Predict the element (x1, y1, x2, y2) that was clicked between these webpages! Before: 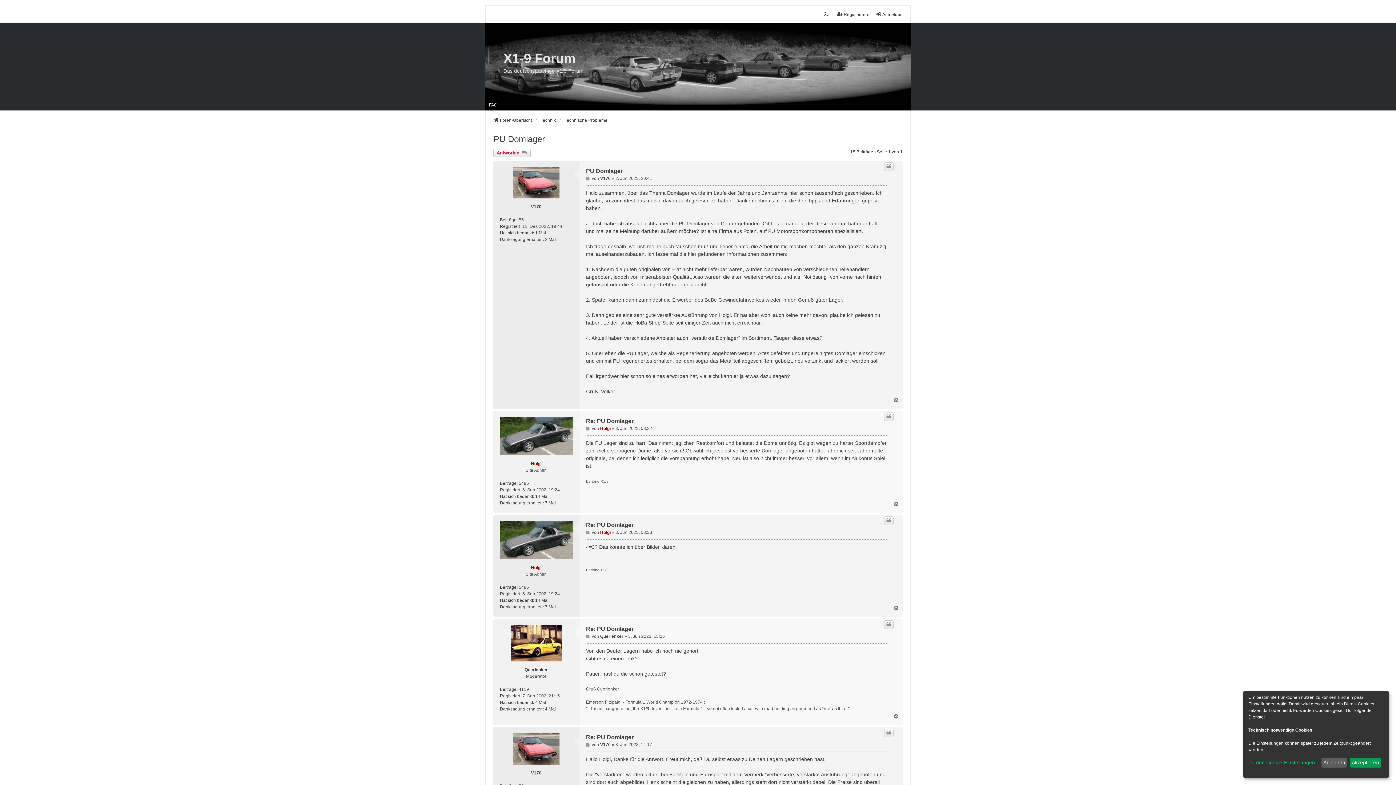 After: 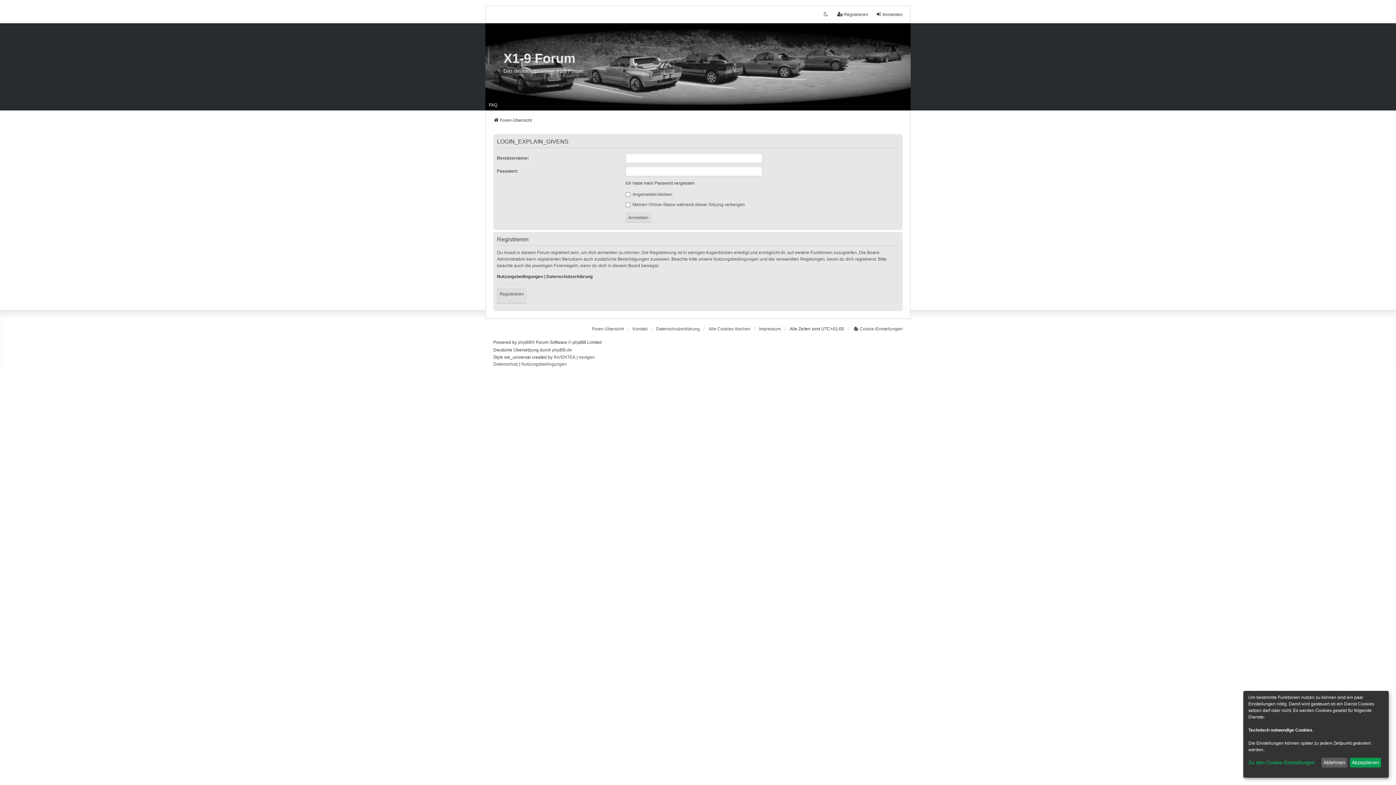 Action: label: 4 Mal bbox: (535, 699, 546, 706)